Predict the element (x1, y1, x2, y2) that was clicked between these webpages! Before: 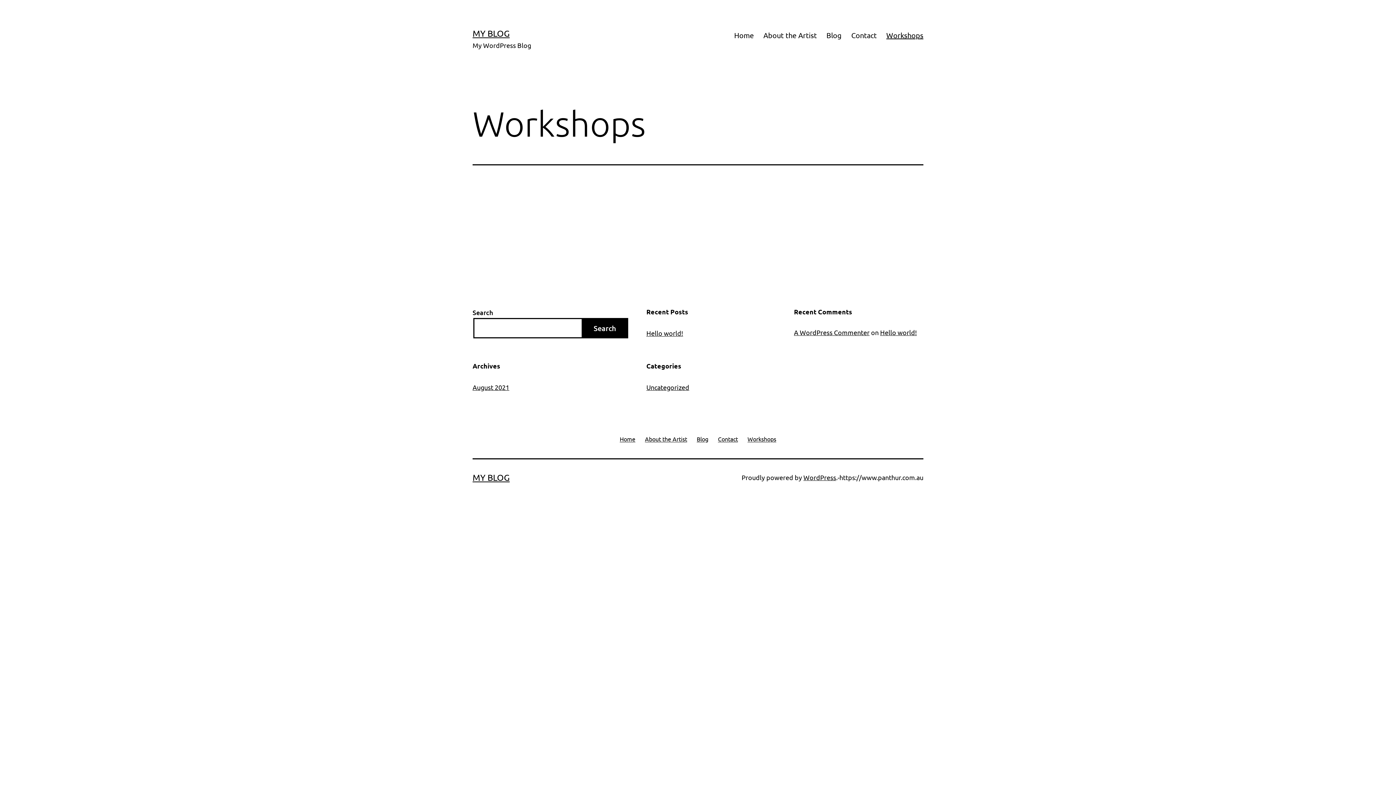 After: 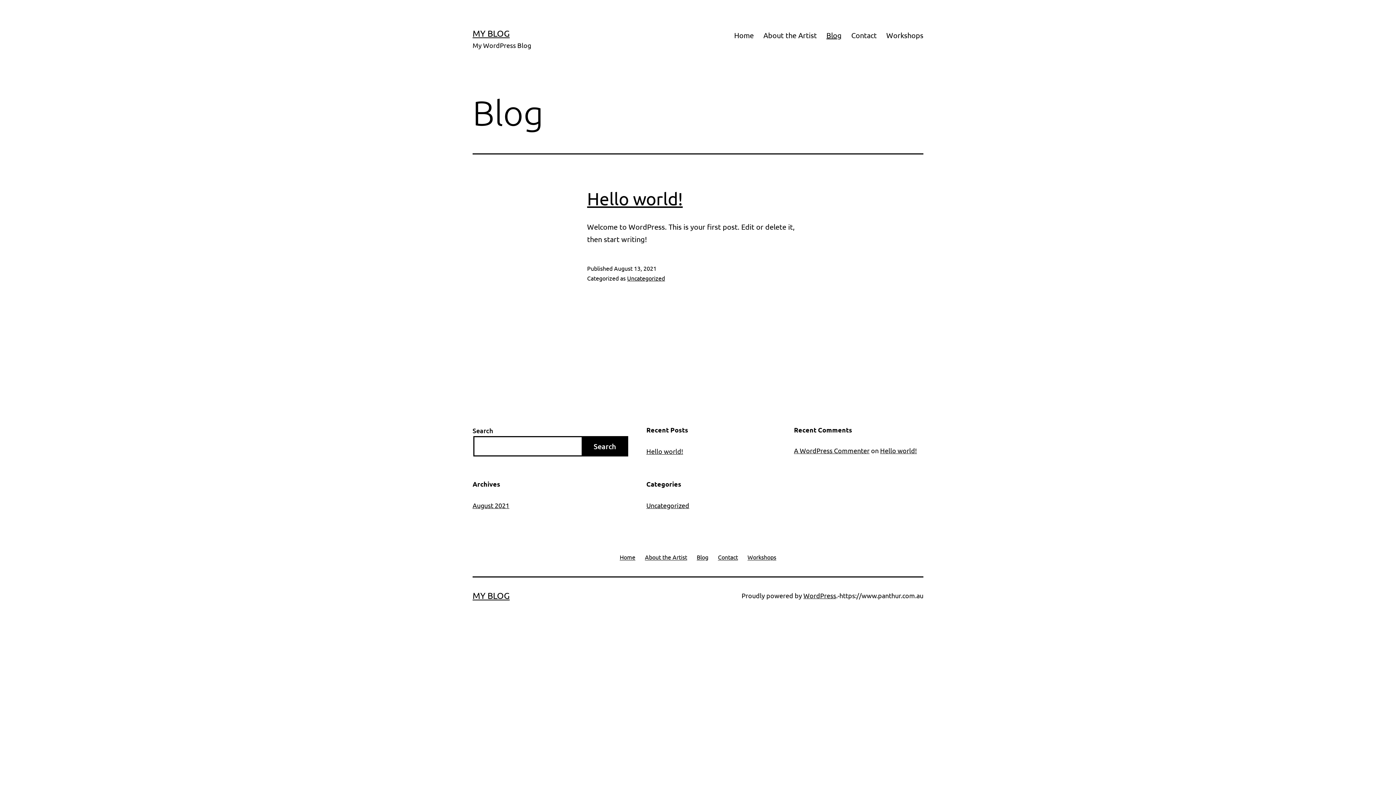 Action: label: Blog bbox: (692, 429, 713, 448)